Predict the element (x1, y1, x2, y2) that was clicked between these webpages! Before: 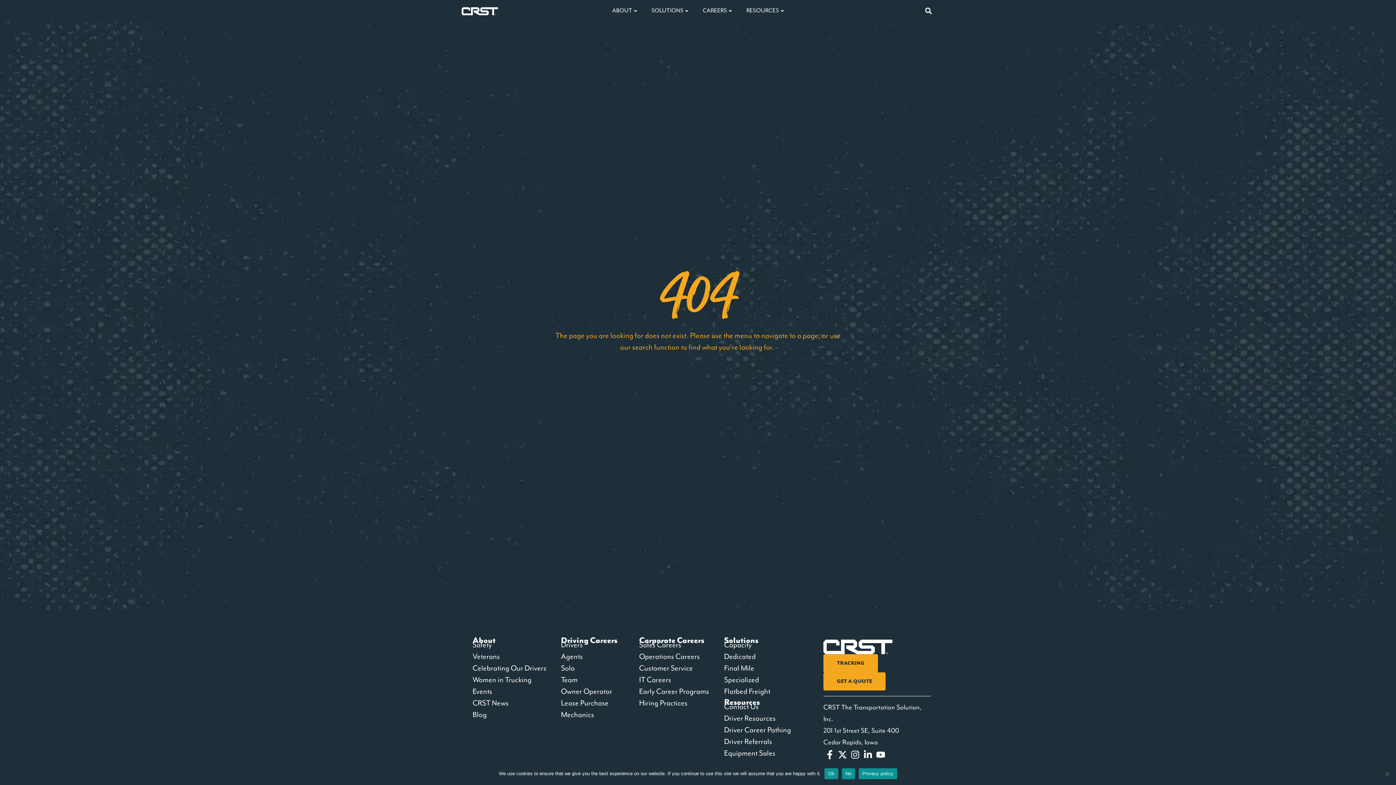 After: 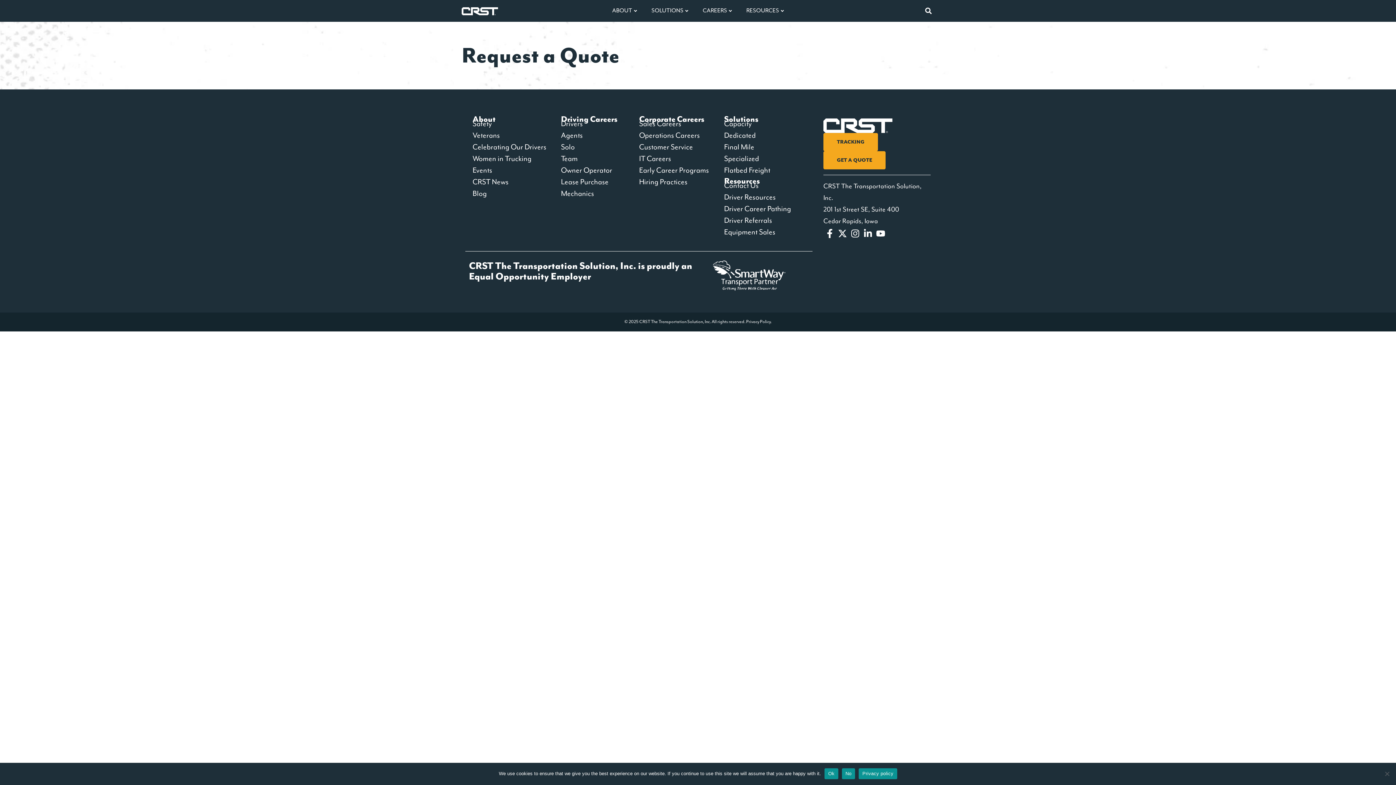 Action: label: GET A QUOTE bbox: (823, 672, 885, 691)